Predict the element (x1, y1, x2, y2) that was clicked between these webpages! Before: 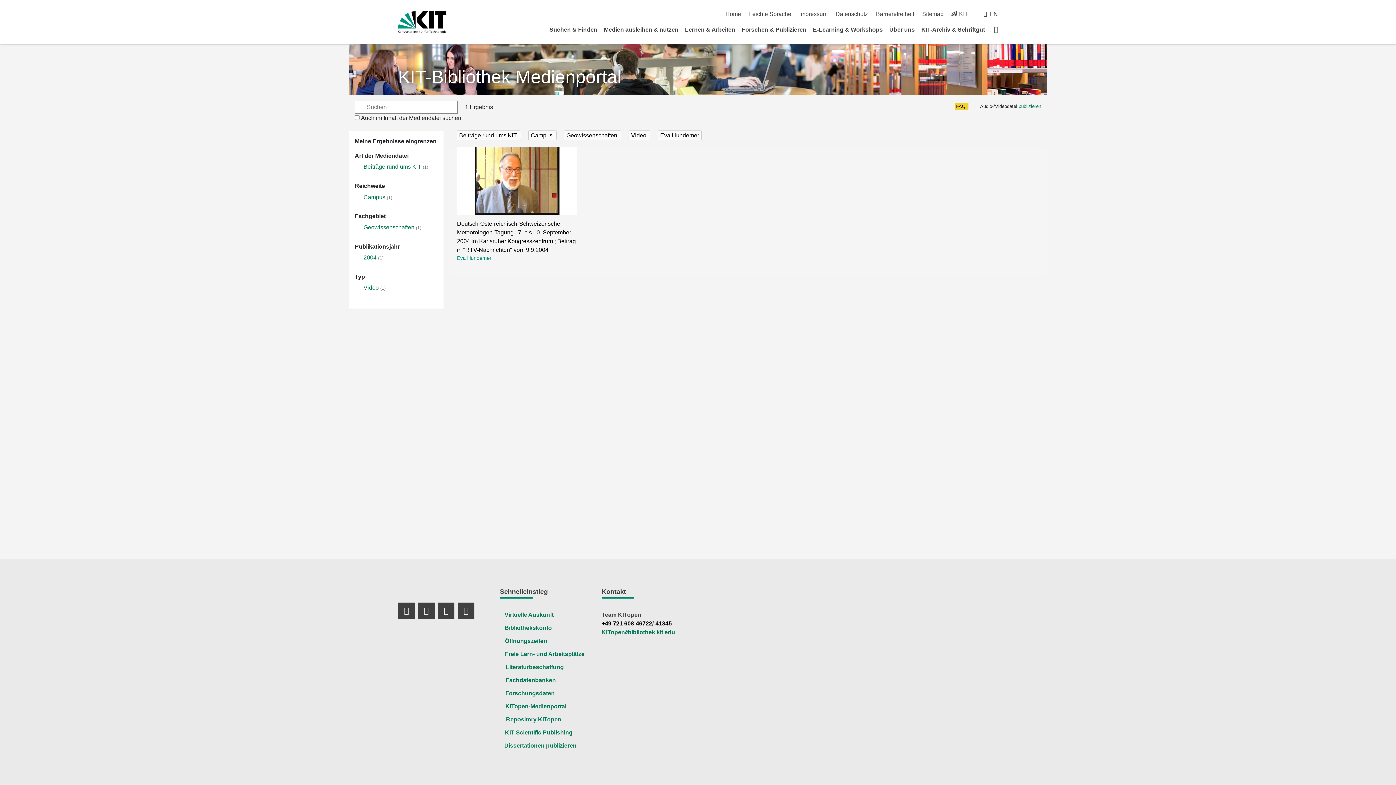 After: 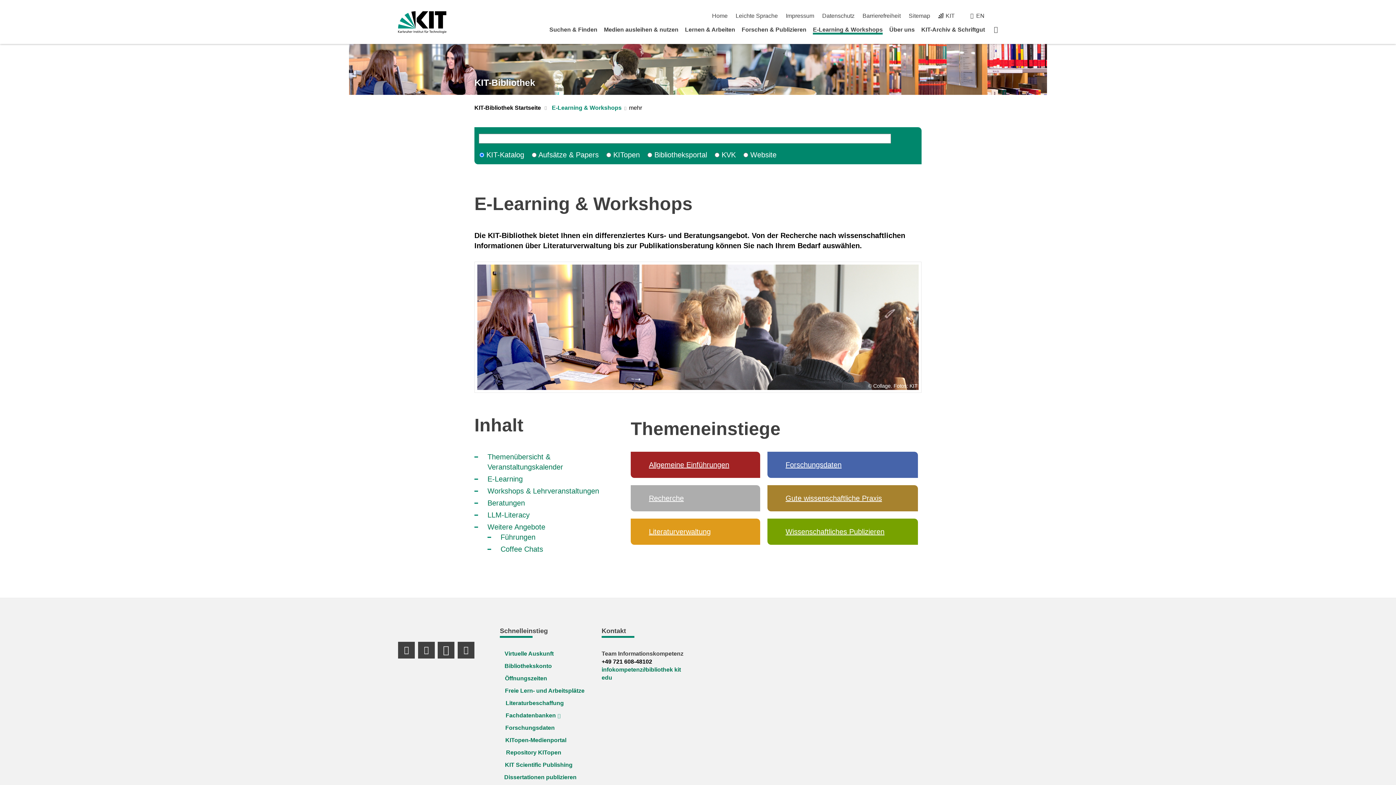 Action: bbox: (813, 26, 883, 32) label: E-Learning & Workshops